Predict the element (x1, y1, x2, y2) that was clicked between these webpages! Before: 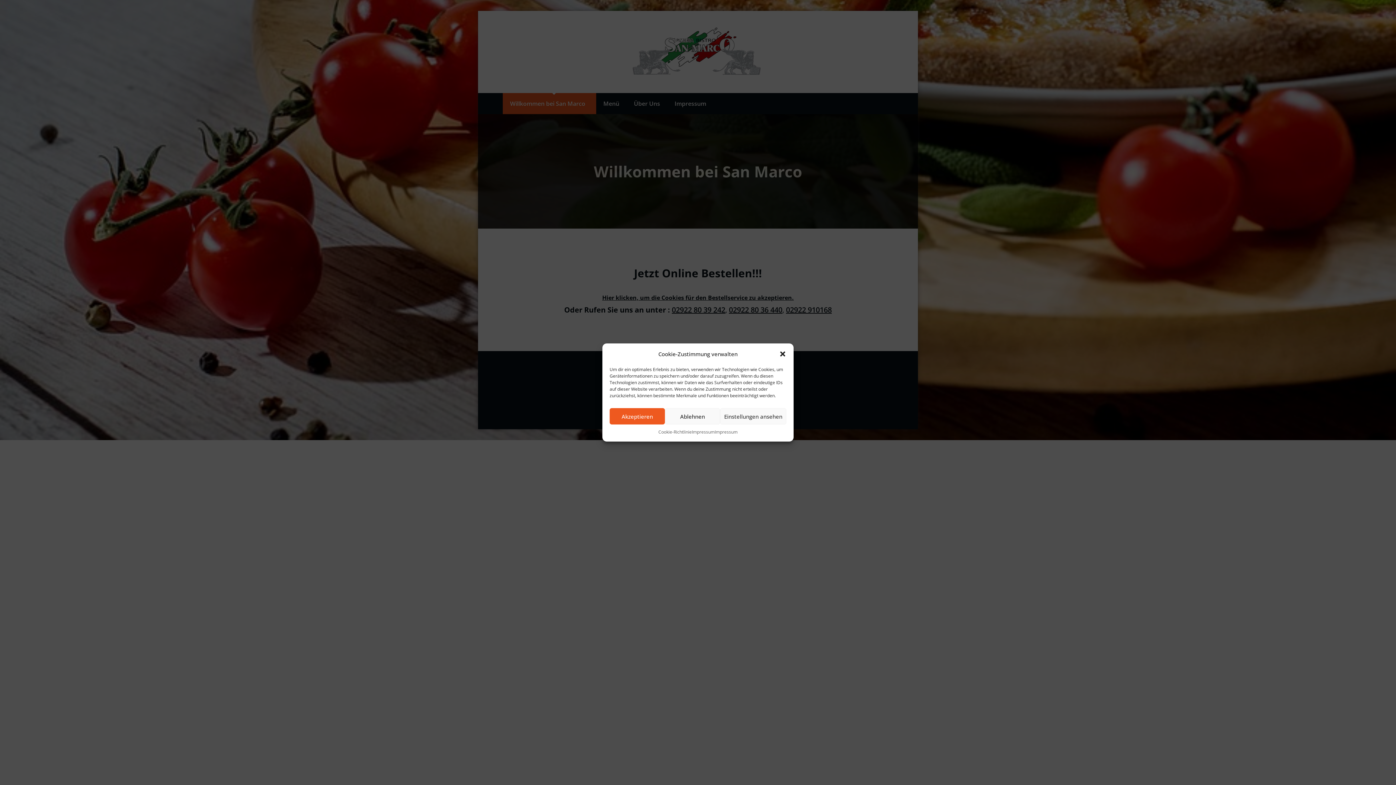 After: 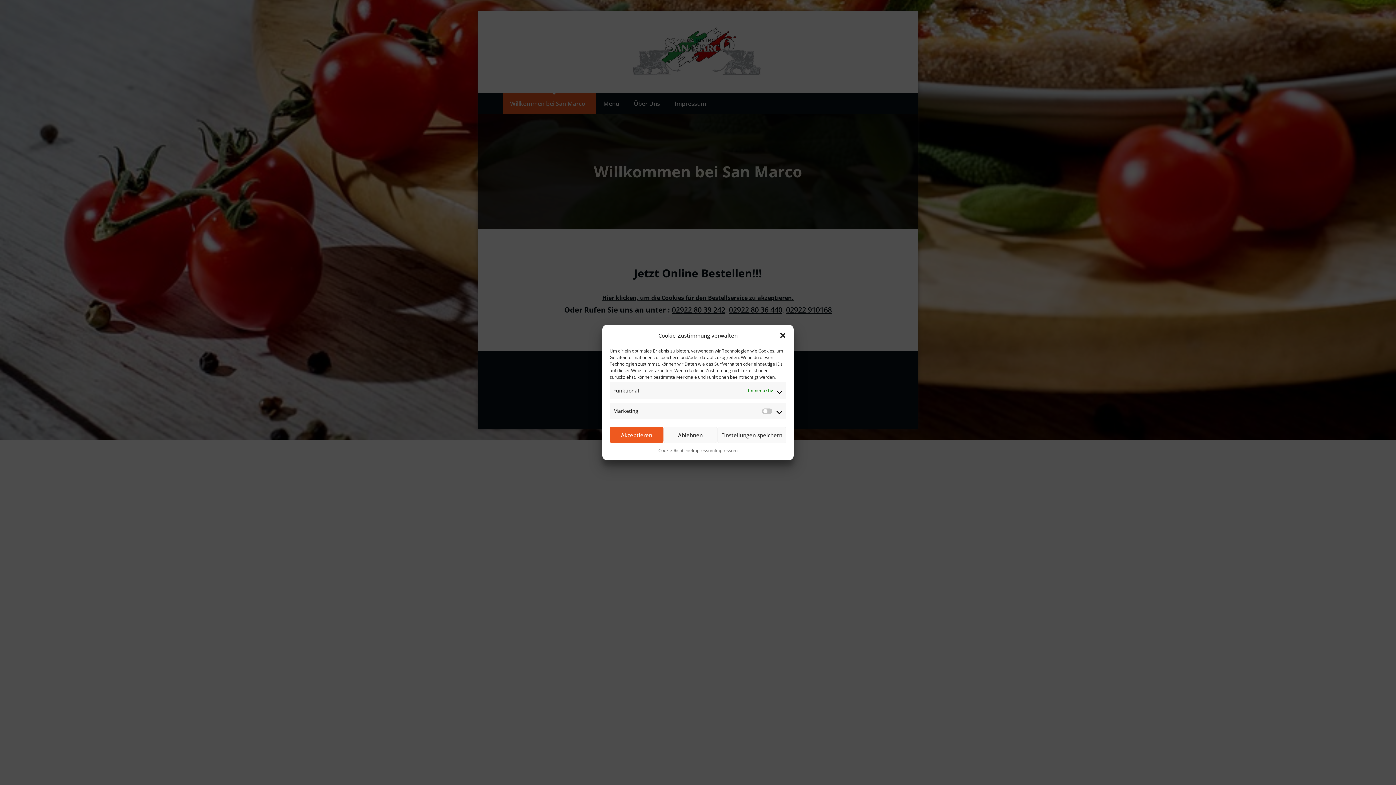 Action: bbox: (720, 408, 786, 424) label: Einstellungen ansehen